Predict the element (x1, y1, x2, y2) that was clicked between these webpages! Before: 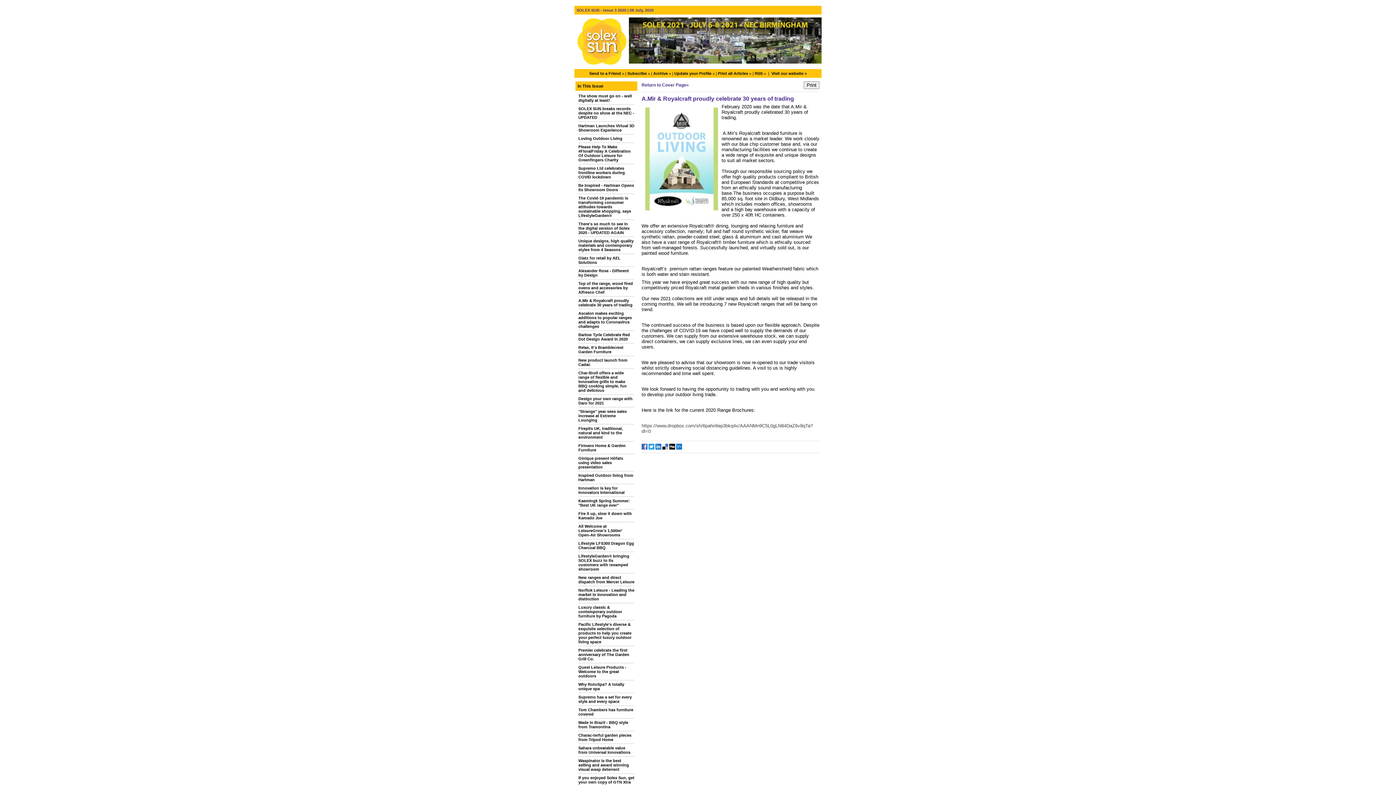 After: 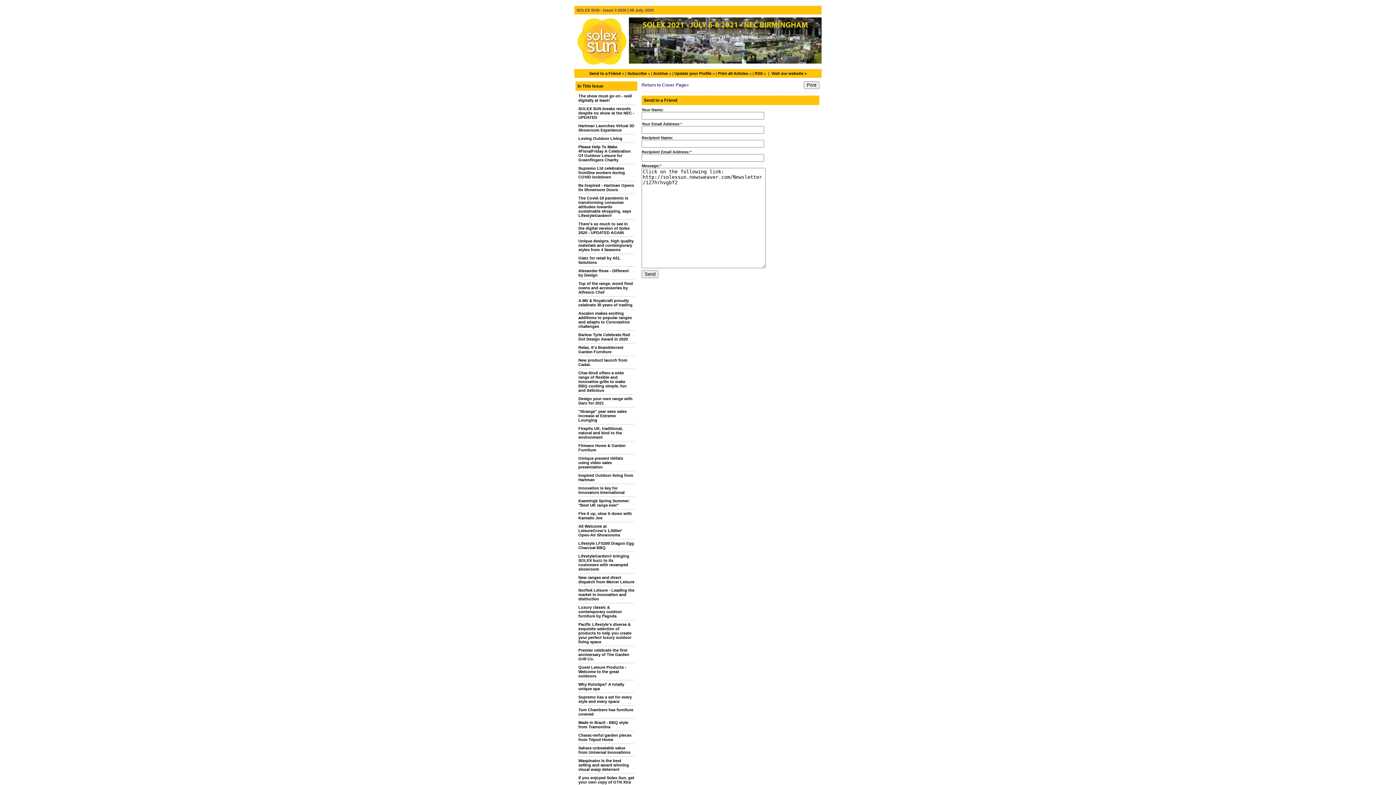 Action: bbox: (589, 71, 621, 75) label: Send to a Friend